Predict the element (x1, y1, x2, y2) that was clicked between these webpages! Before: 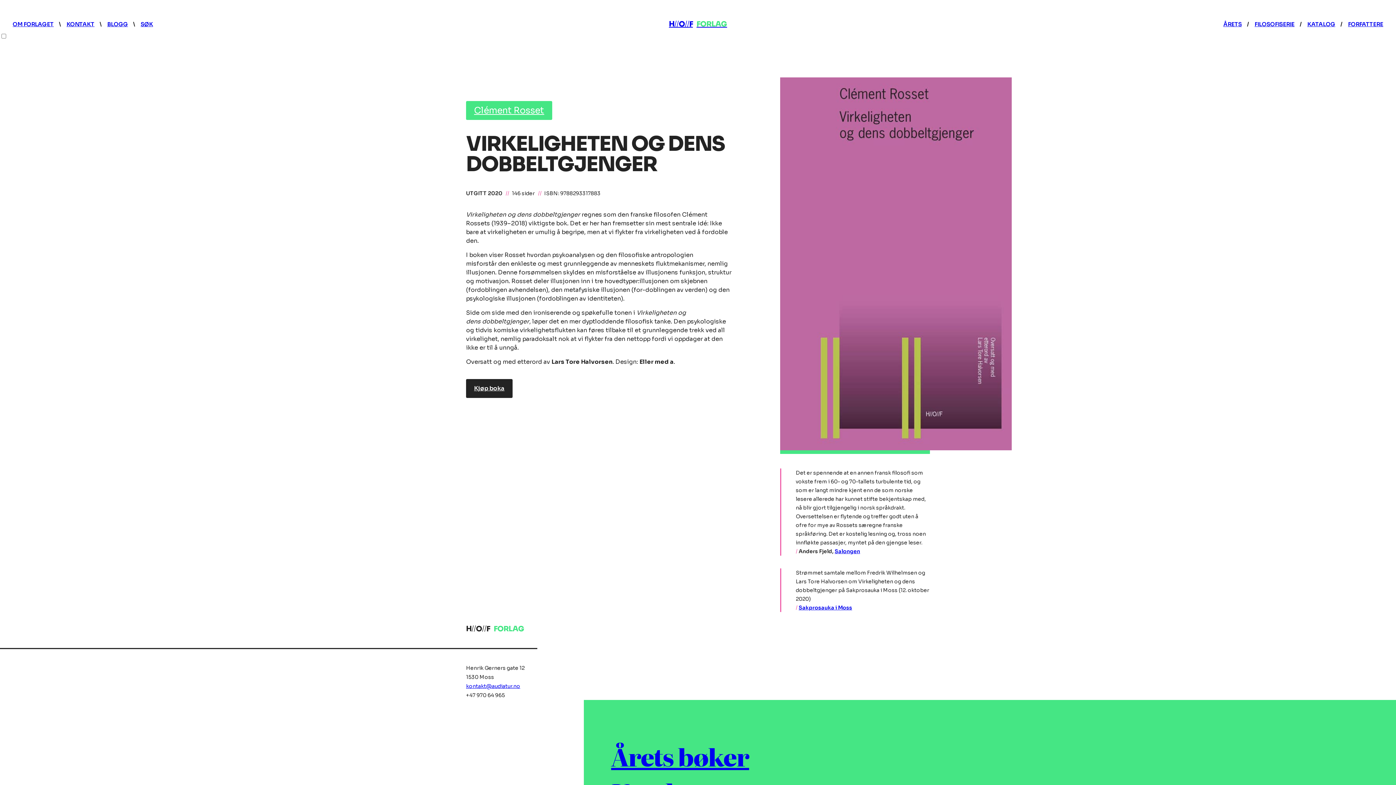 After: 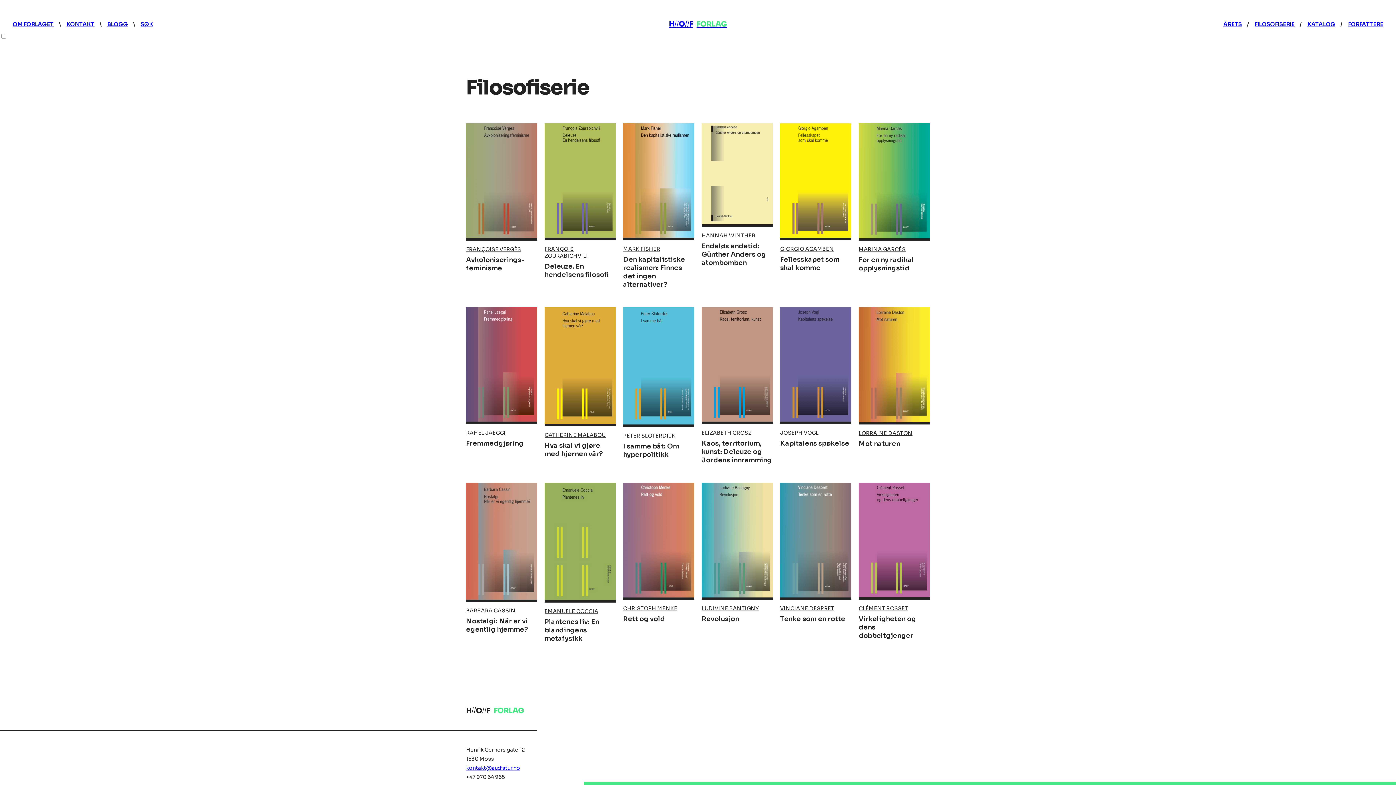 Action: label: FILOSOFISERIE bbox: (1251, 16, 1298, 32)